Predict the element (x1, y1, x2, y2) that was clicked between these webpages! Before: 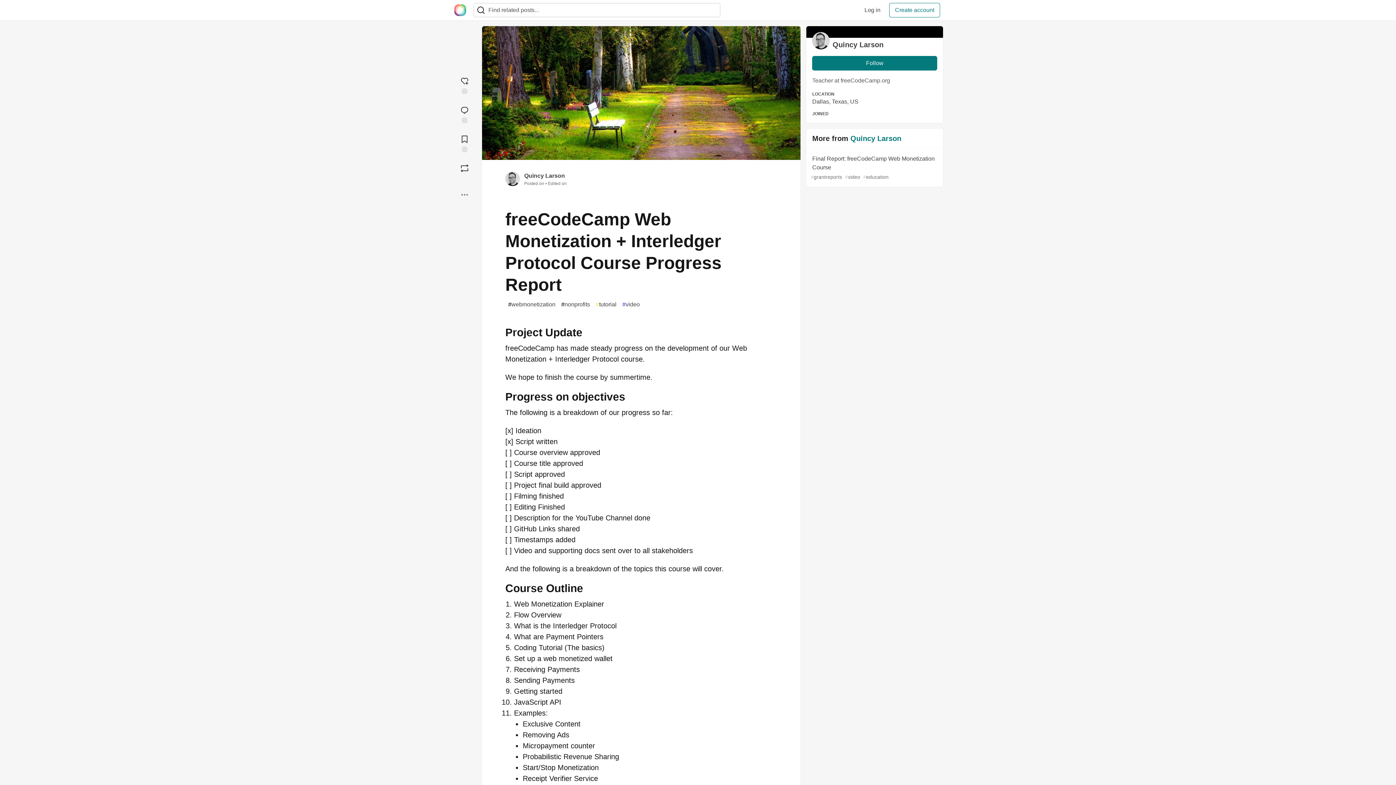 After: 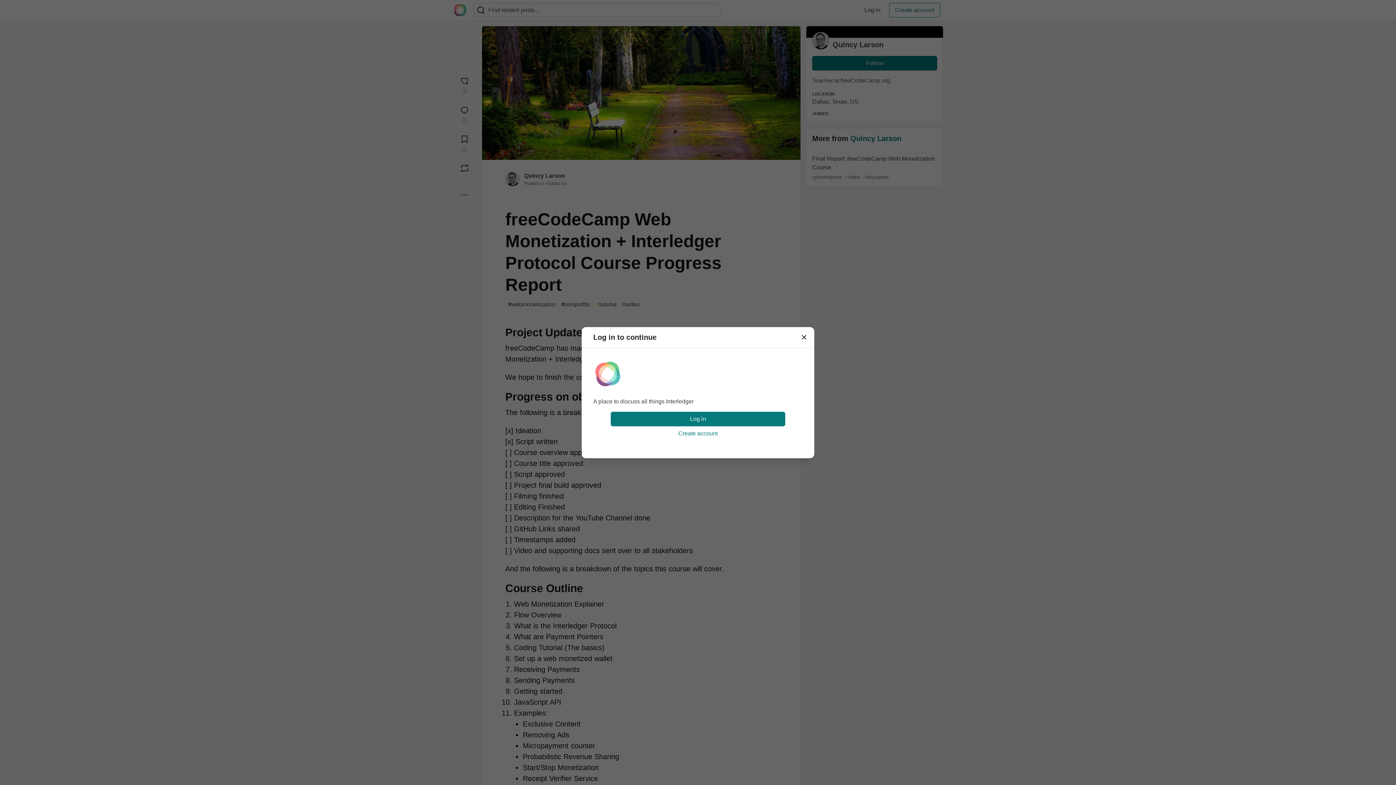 Action: bbox: (453, 160, 476, 175) label: Boost